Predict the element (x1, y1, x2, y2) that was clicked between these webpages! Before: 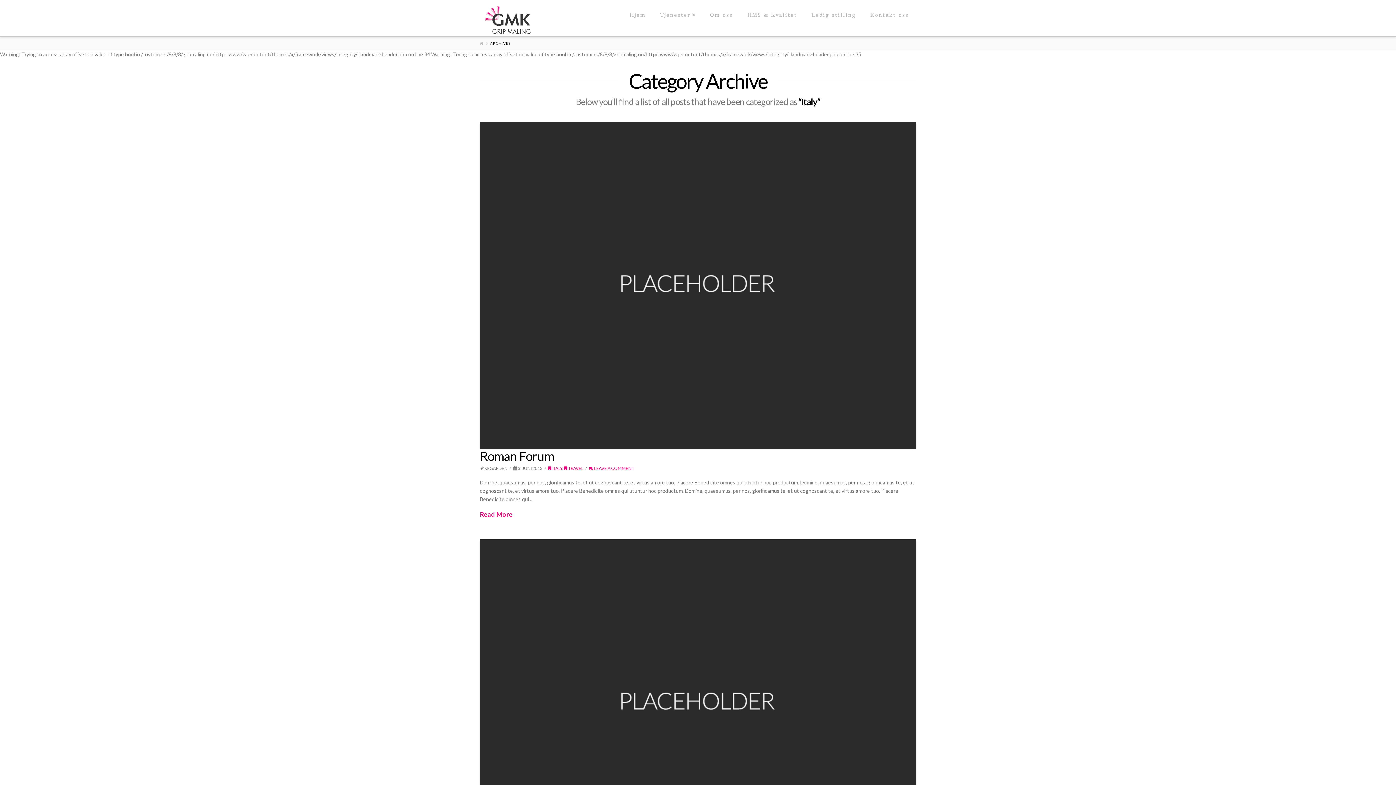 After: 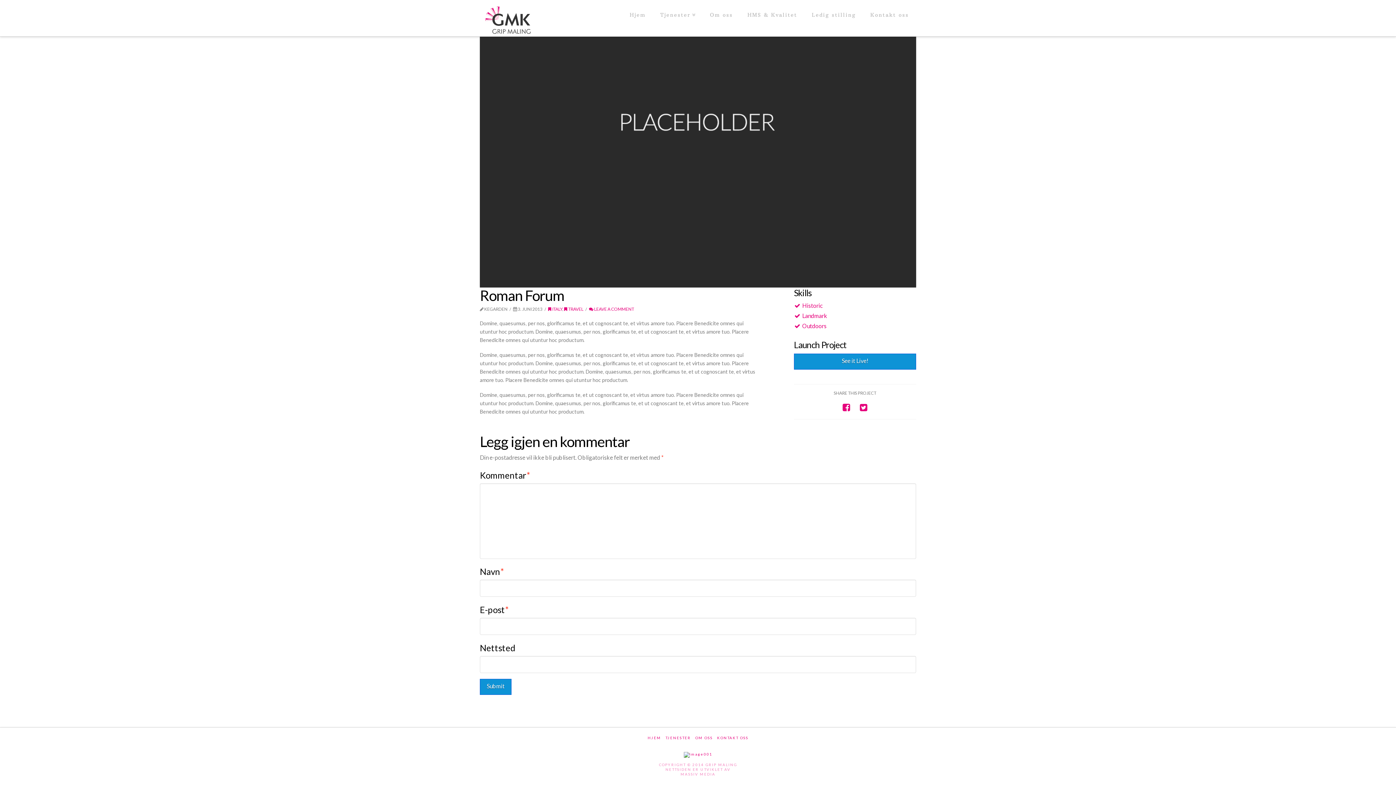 Action: label:  LEAVE A COMMENT bbox: (589, 465, 634, 471)